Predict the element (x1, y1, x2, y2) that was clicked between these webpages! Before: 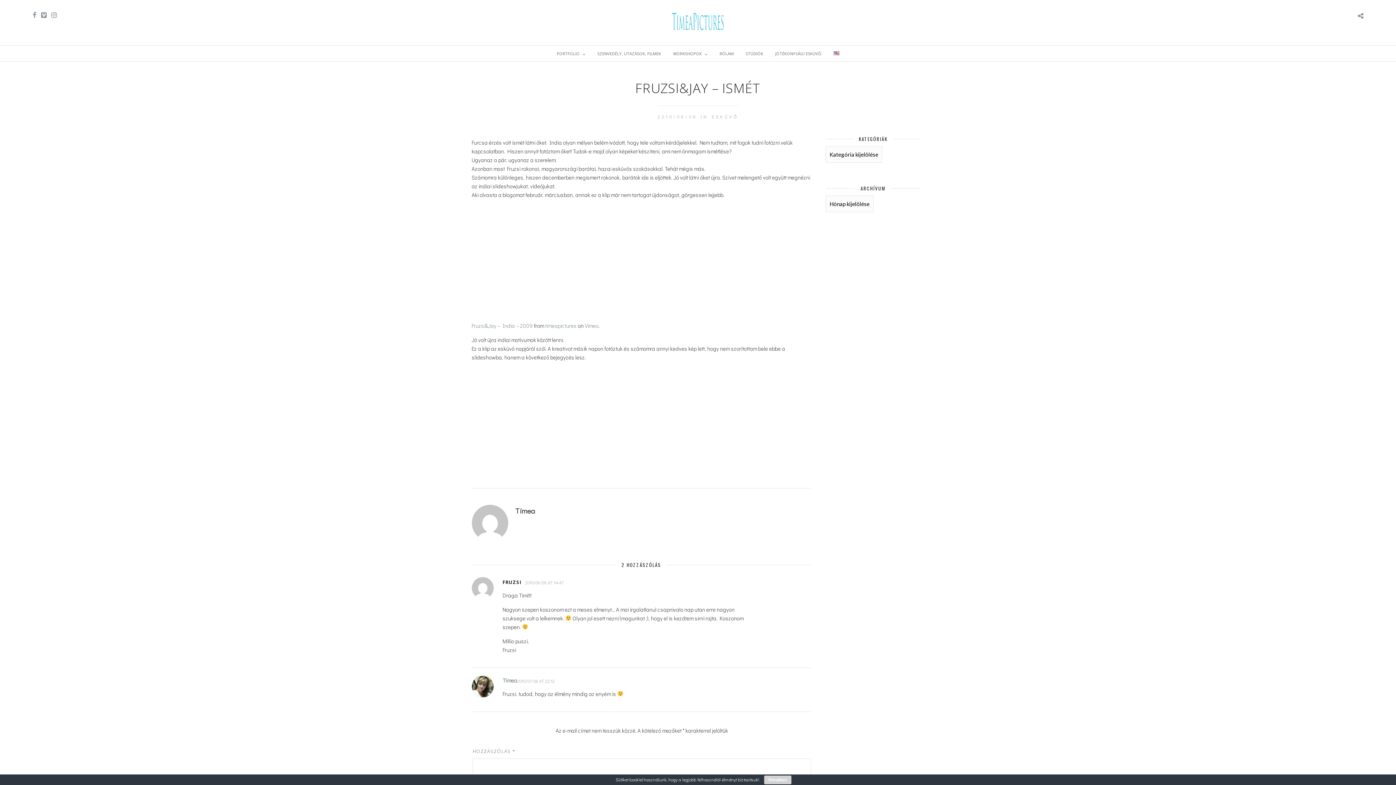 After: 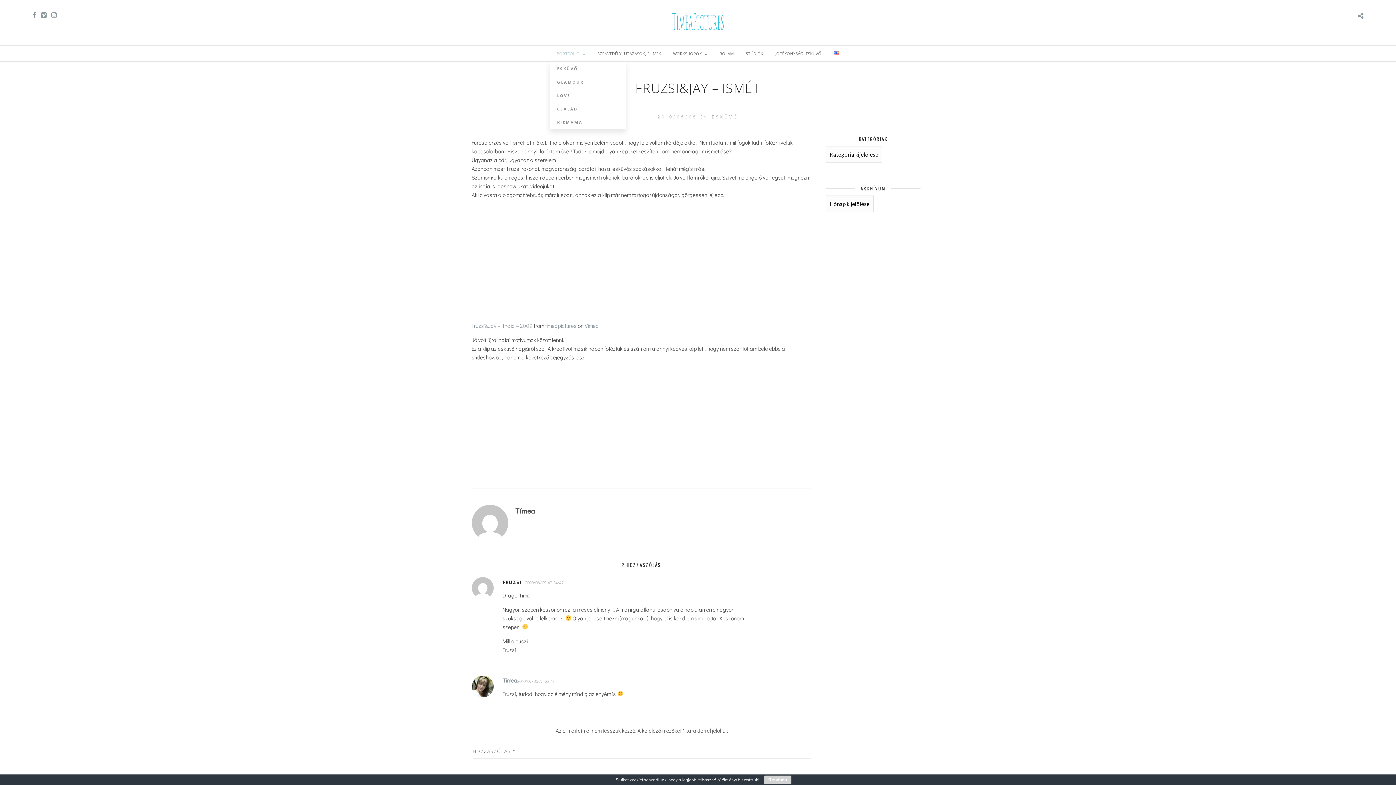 Action: label: PORTFOLIO bbox: (551, 45, 591, 61)